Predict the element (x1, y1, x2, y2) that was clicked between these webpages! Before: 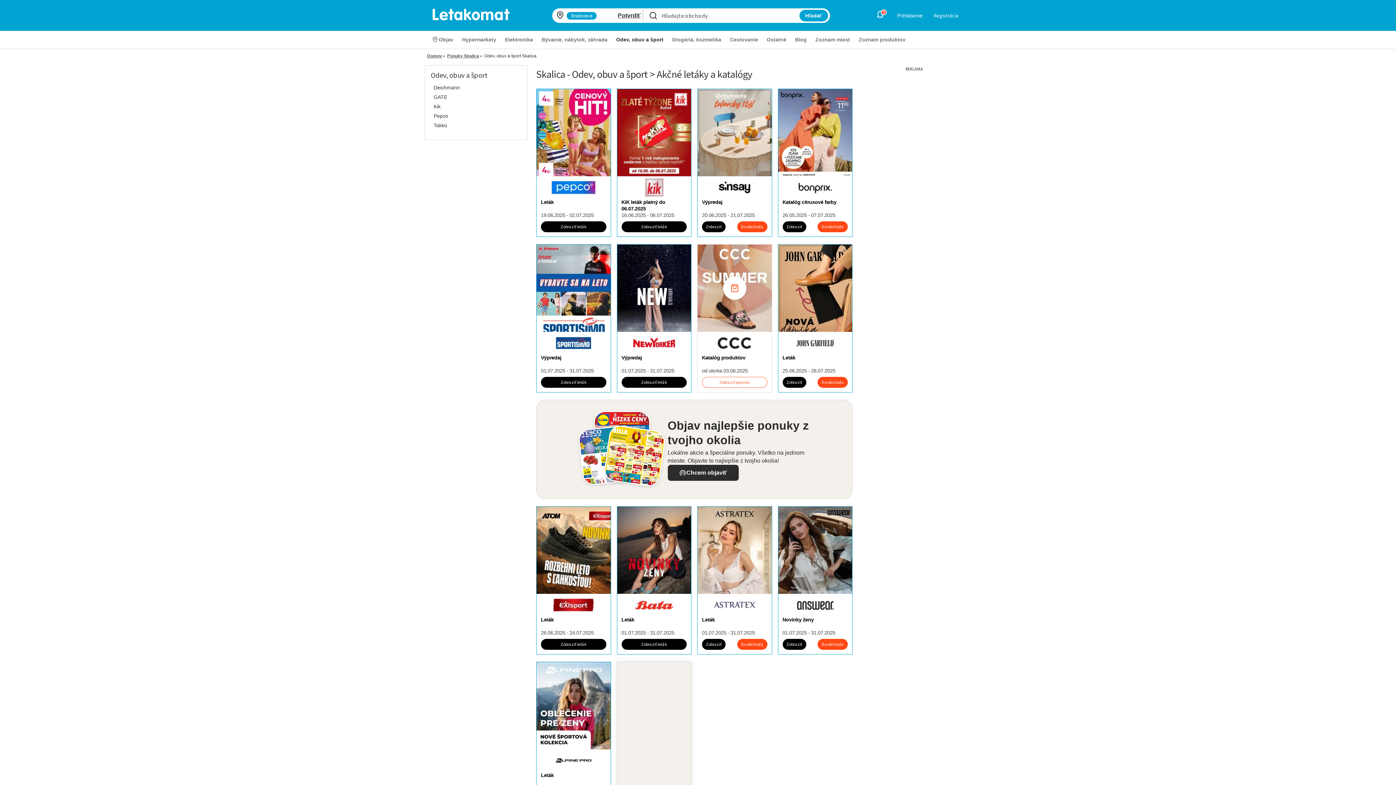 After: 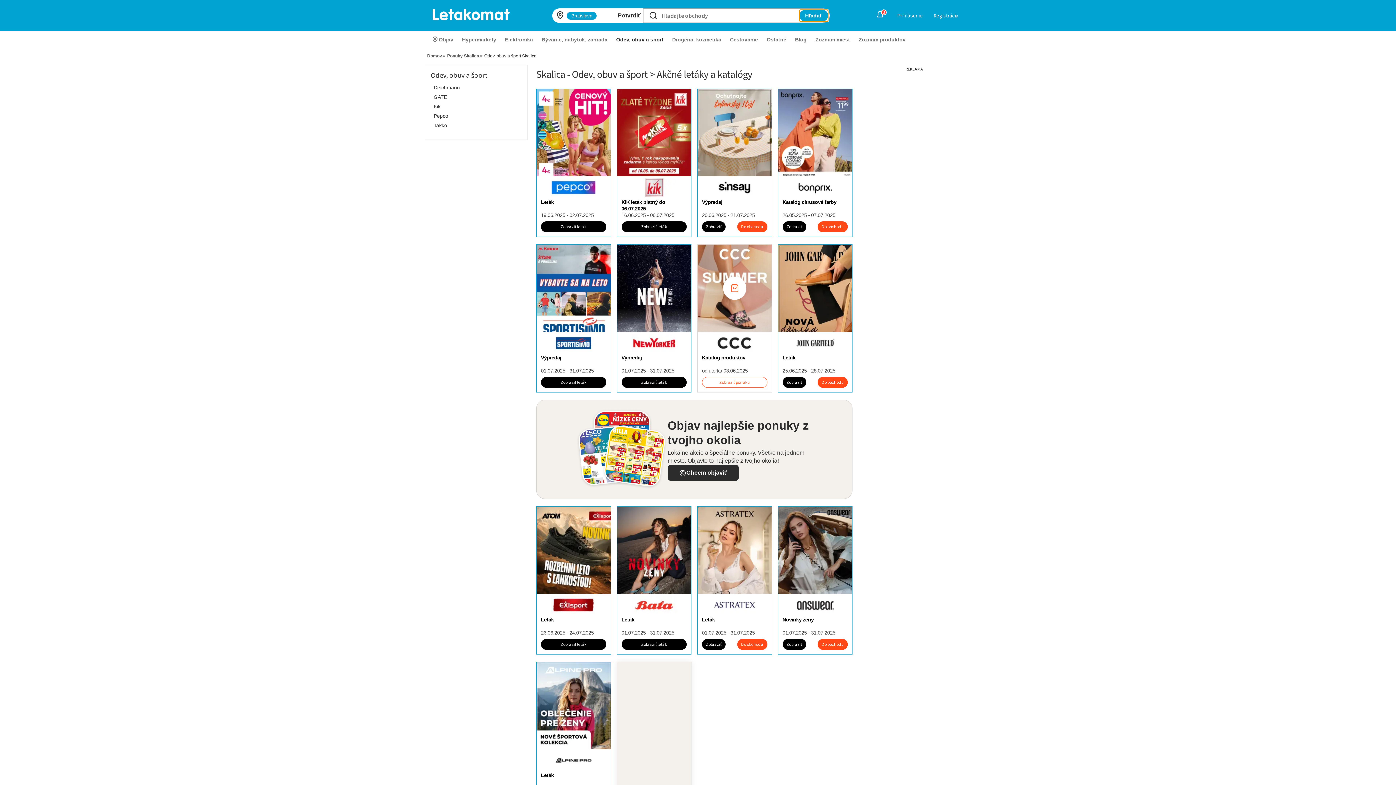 Action: label: Hľadať bbox: (799, 9, 828, 21)